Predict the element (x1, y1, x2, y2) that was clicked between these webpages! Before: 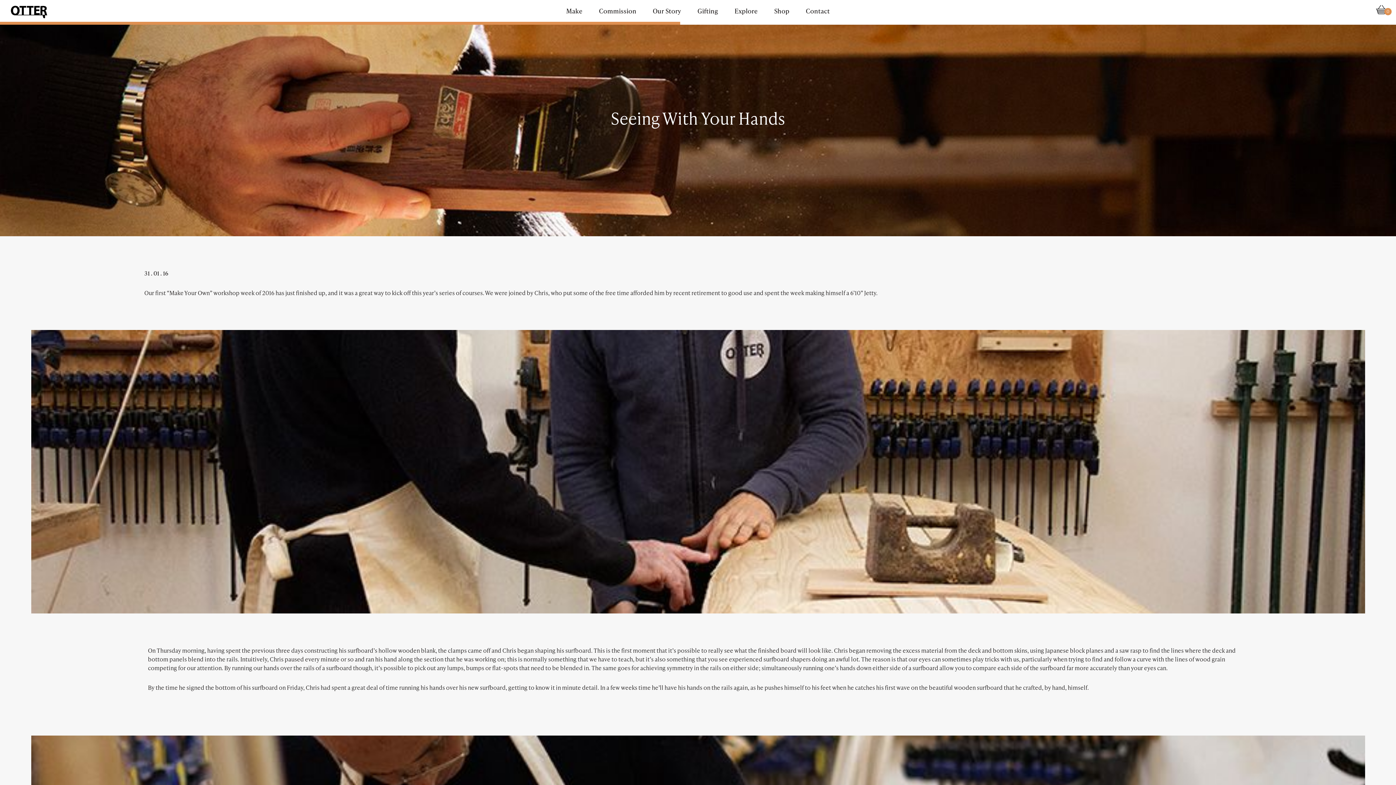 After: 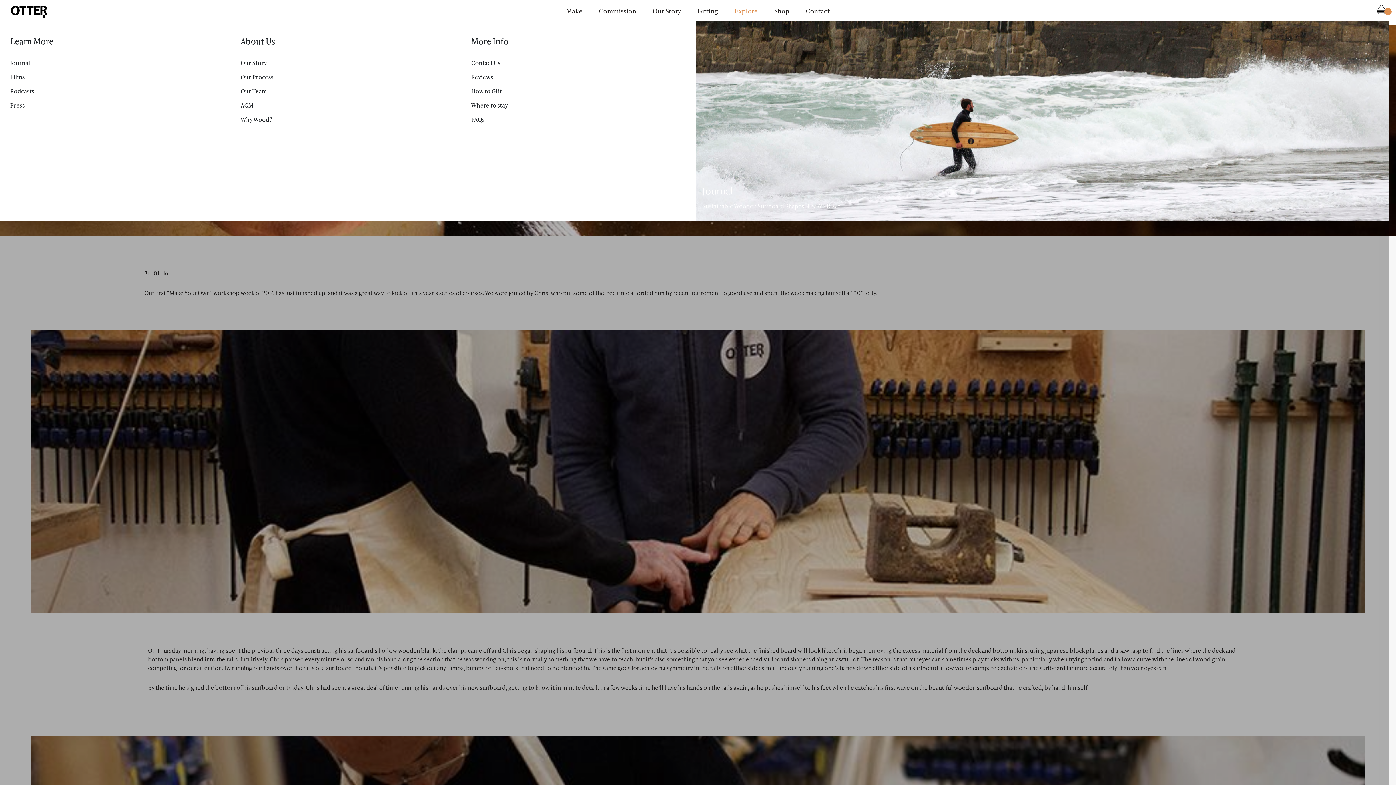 Action: bbox: (726, 0, 766, 21) label: Explore